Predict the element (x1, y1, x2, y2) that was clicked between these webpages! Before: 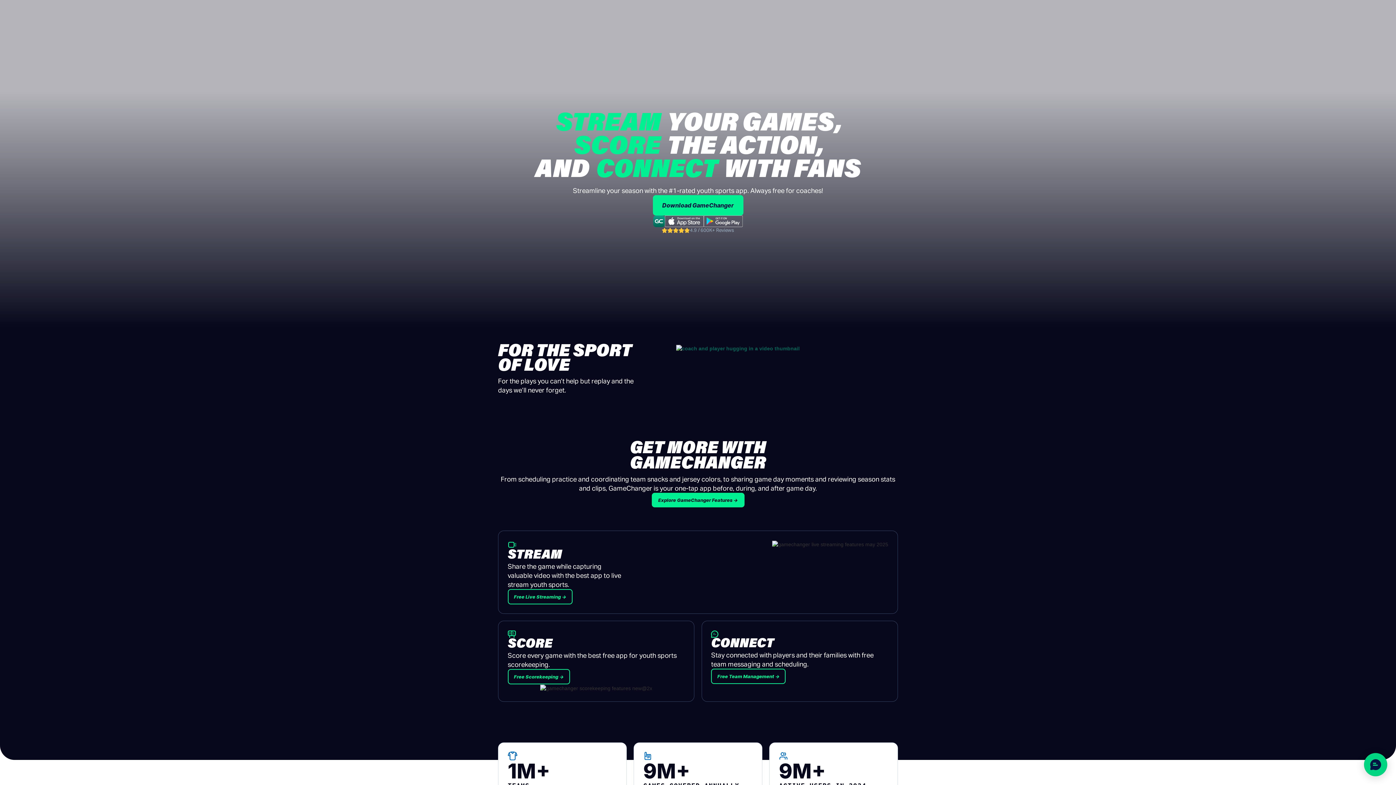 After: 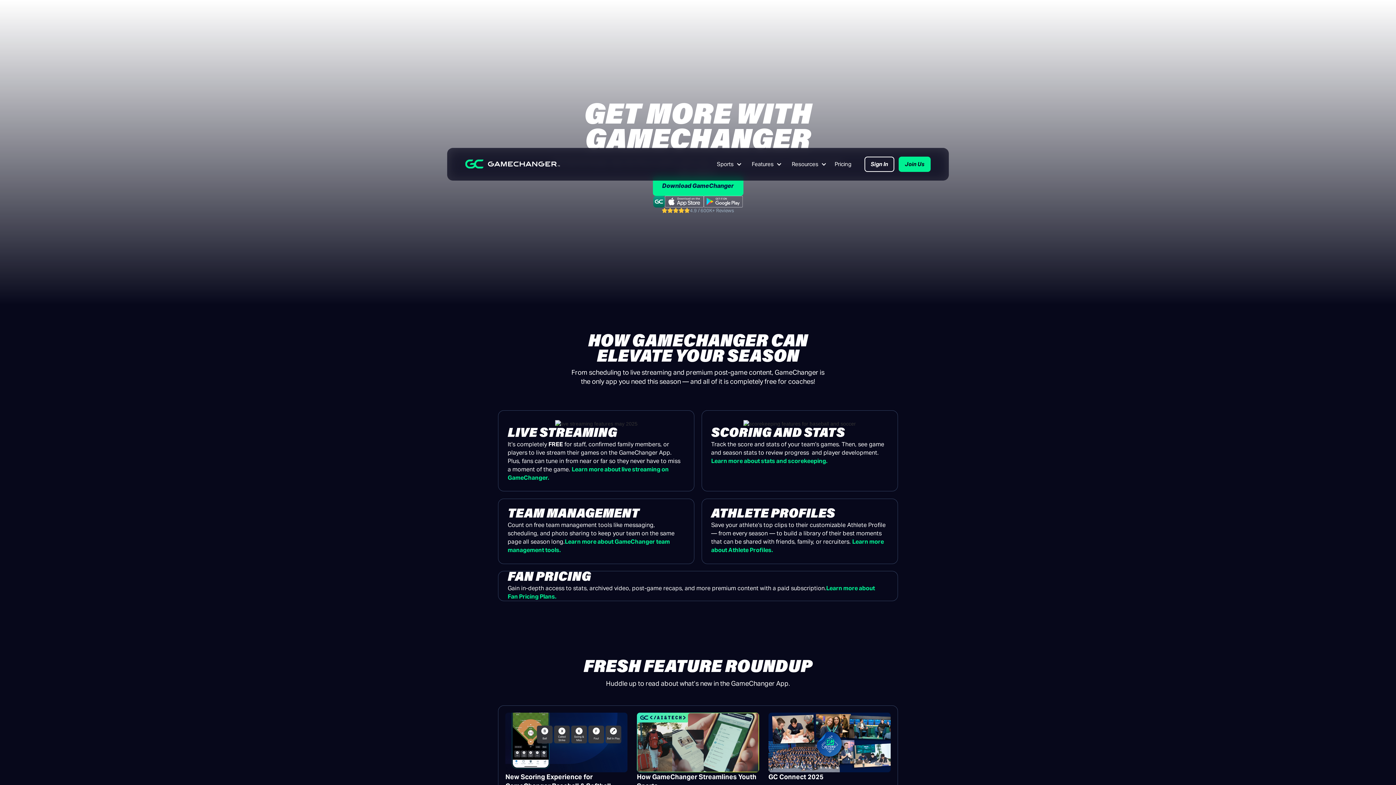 Action: label: Explore GameChanger Features → bbox: (651, 493, 744, 507)